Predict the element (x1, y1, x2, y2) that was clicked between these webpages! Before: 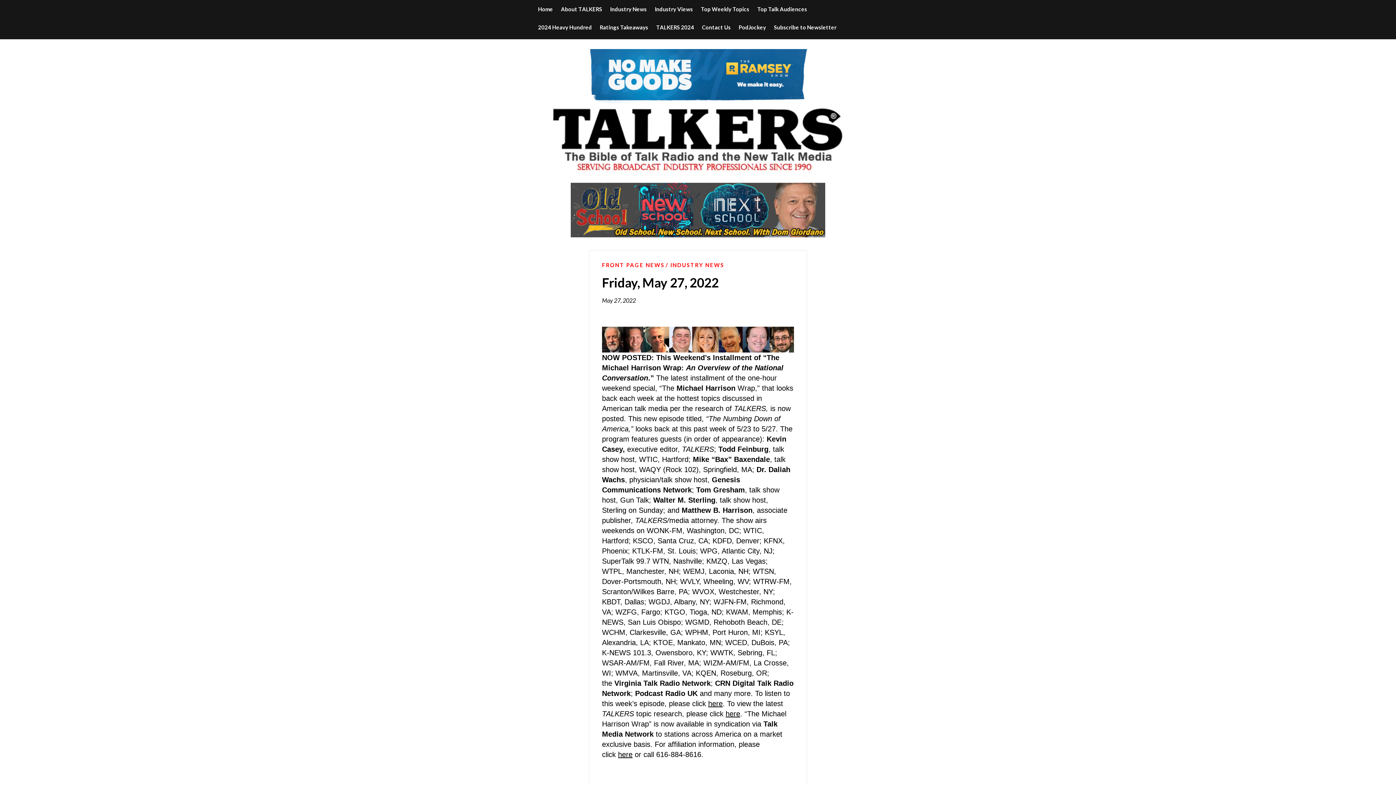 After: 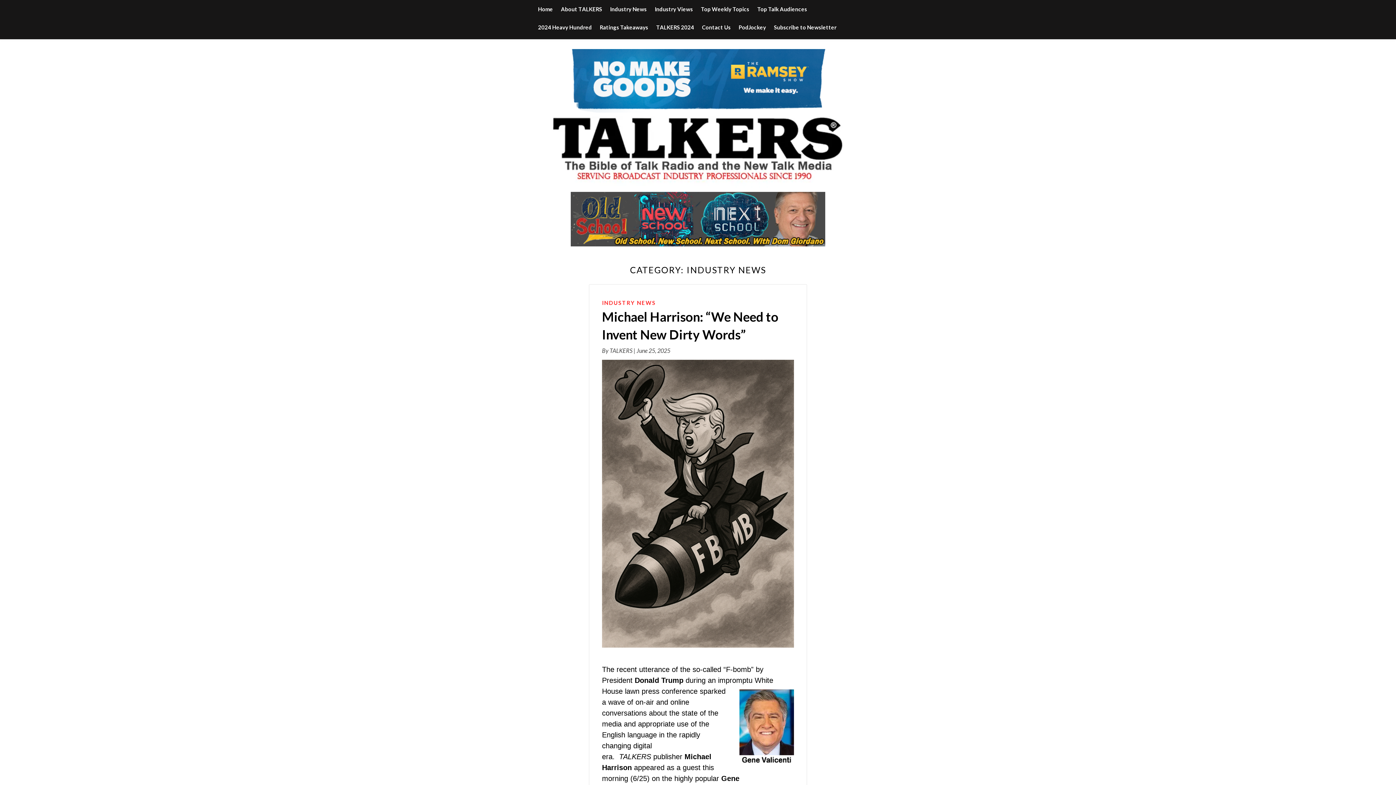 Action: bbox: (665, 260, 724, 269) label: INDUSTRY NEWS